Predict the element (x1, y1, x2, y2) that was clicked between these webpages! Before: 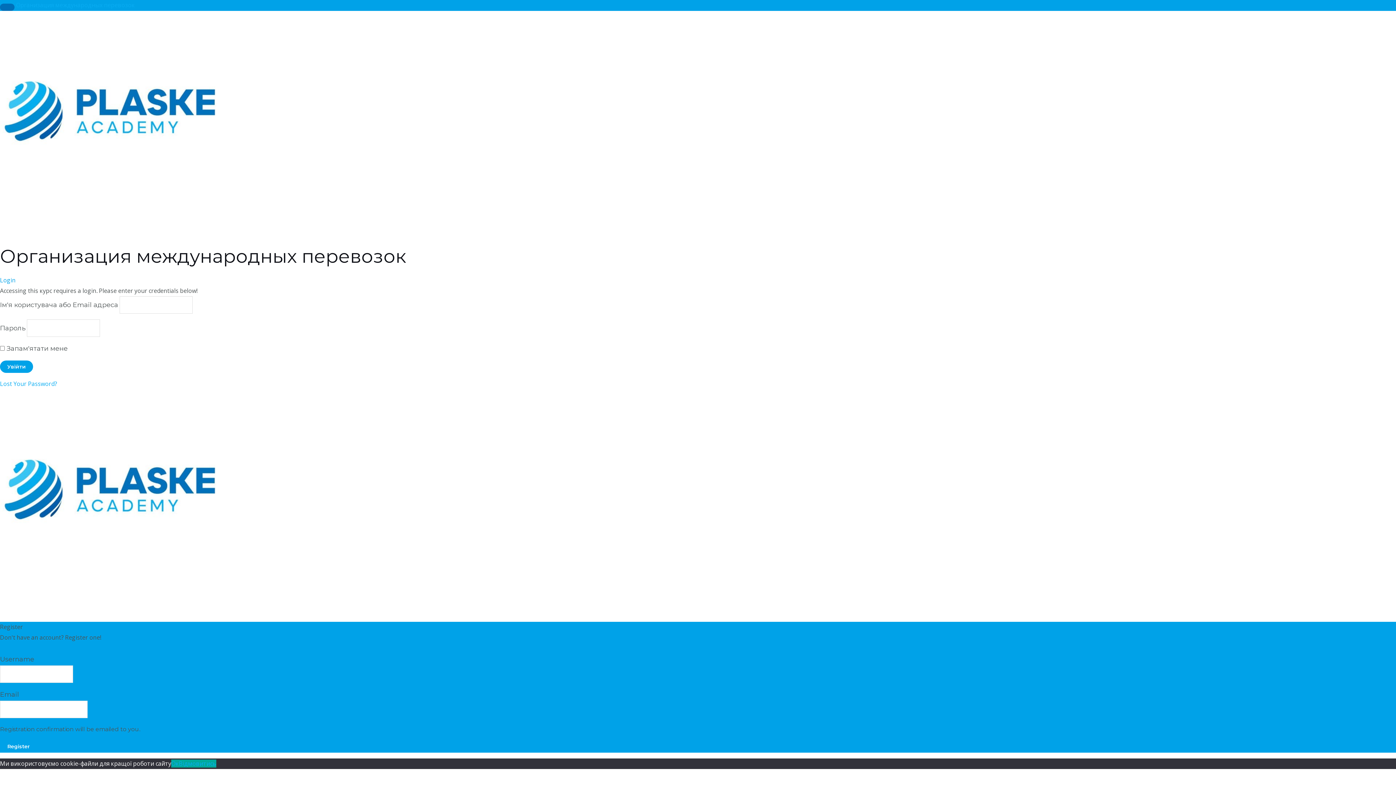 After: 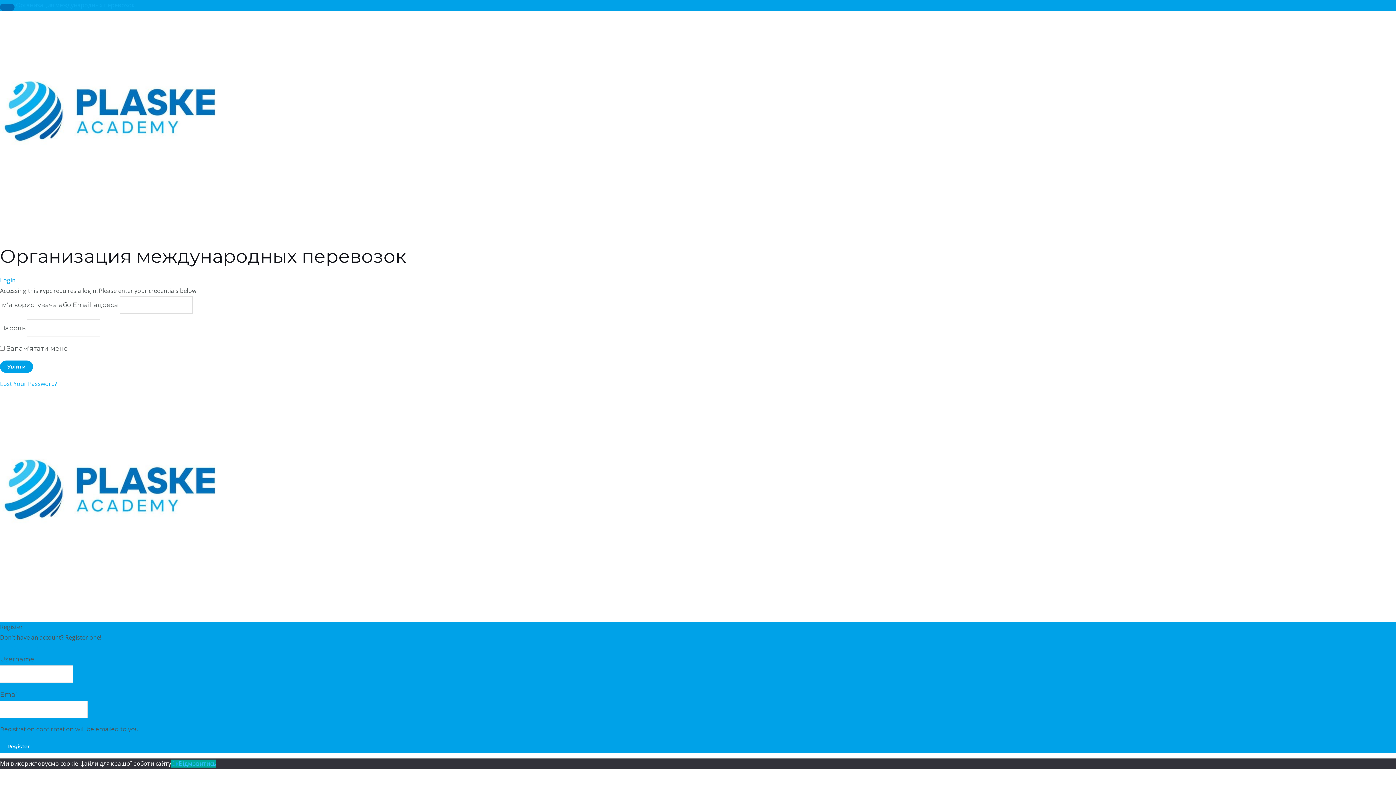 Action: label: Відмовитись bbox: (178, 760, 216, 768)